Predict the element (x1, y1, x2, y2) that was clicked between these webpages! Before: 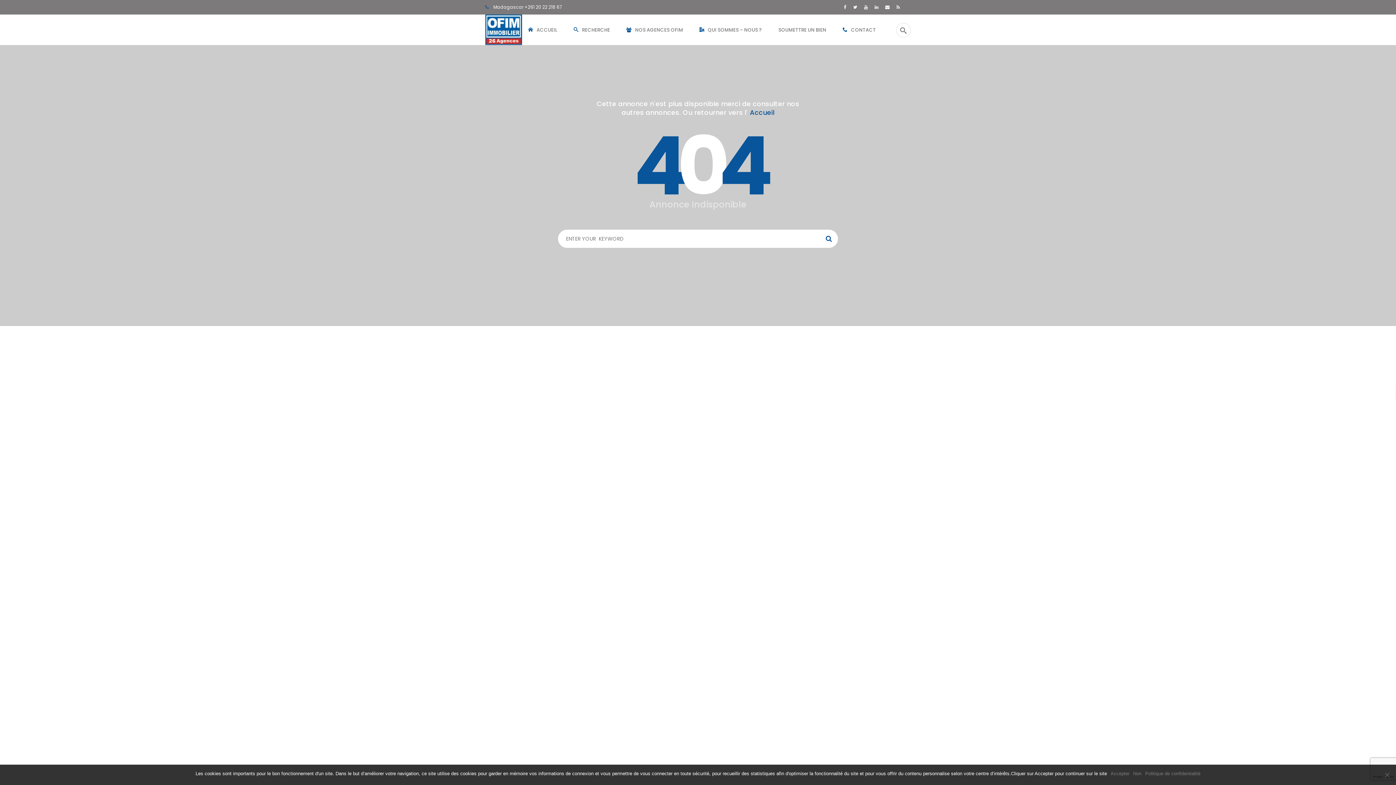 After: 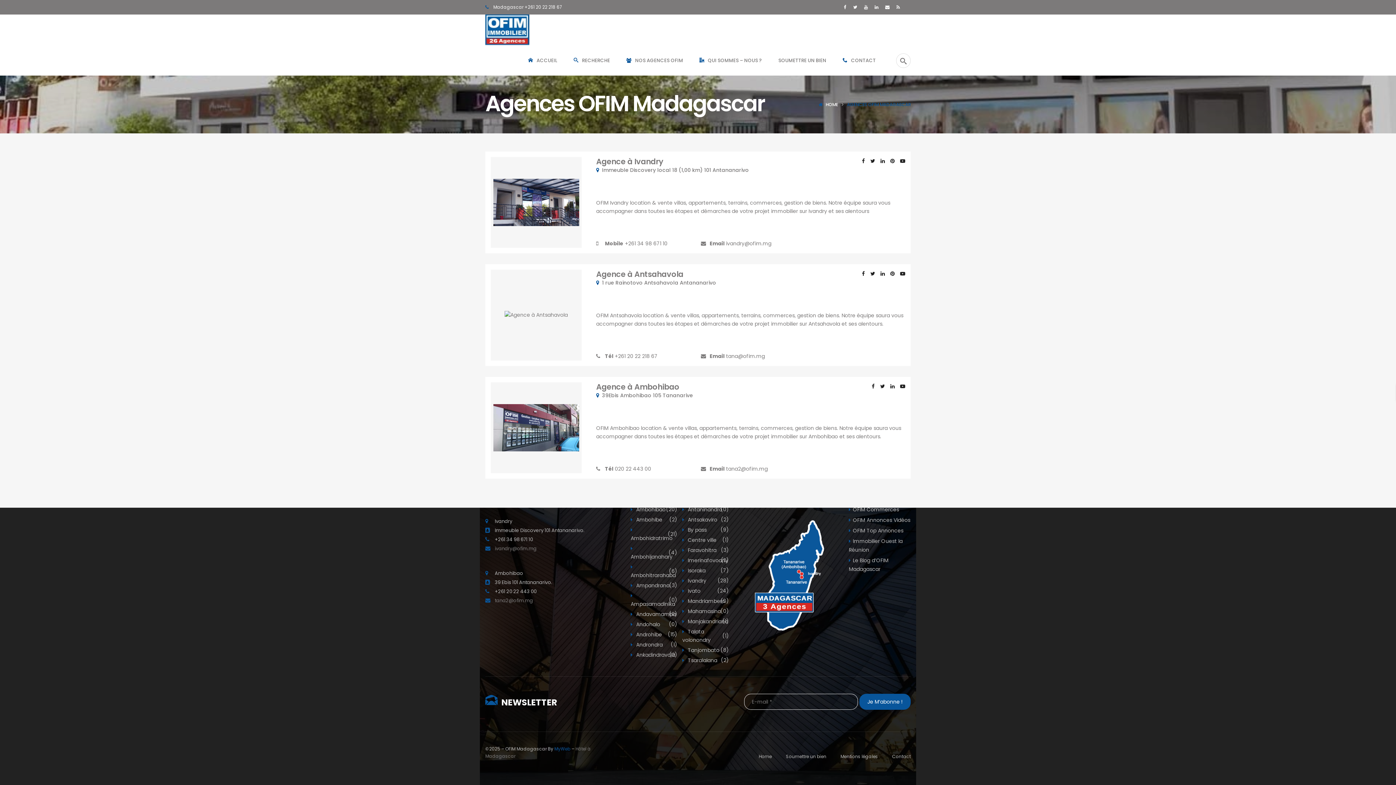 Action: label: NOS AGENCES OFIM bbox: (626, 26, 683, 33)